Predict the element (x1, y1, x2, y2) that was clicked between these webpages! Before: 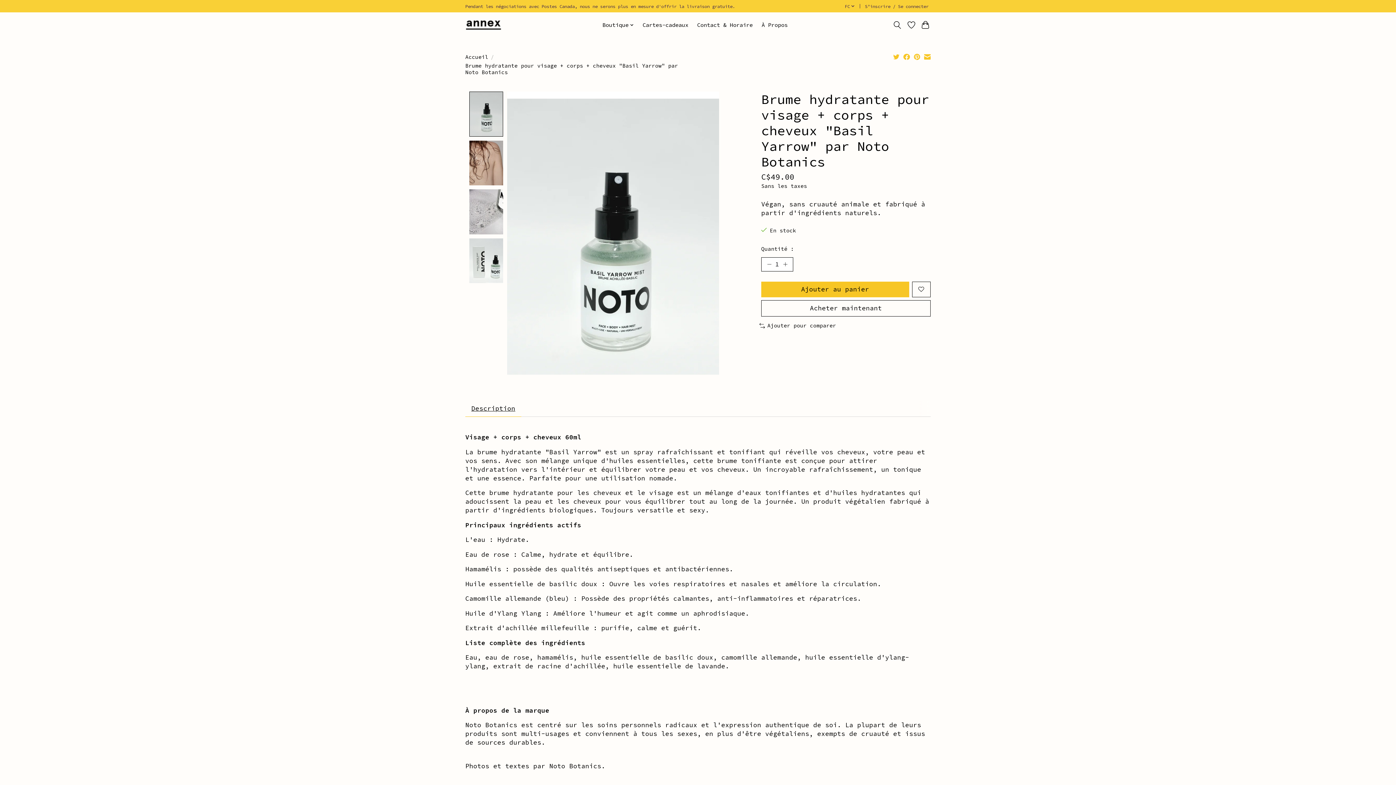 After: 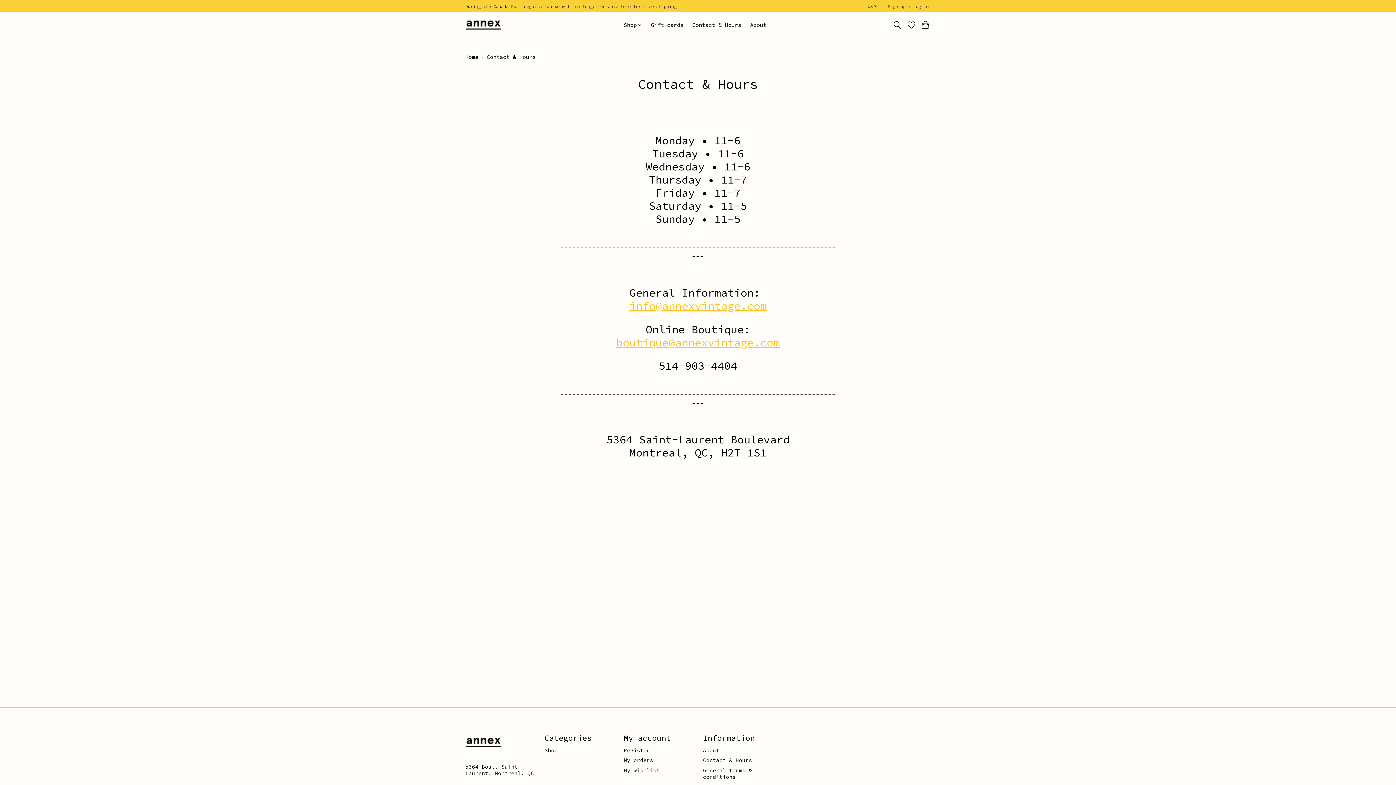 Action: bbox: (694, 19, 755, 30) label: Contact & Horaire